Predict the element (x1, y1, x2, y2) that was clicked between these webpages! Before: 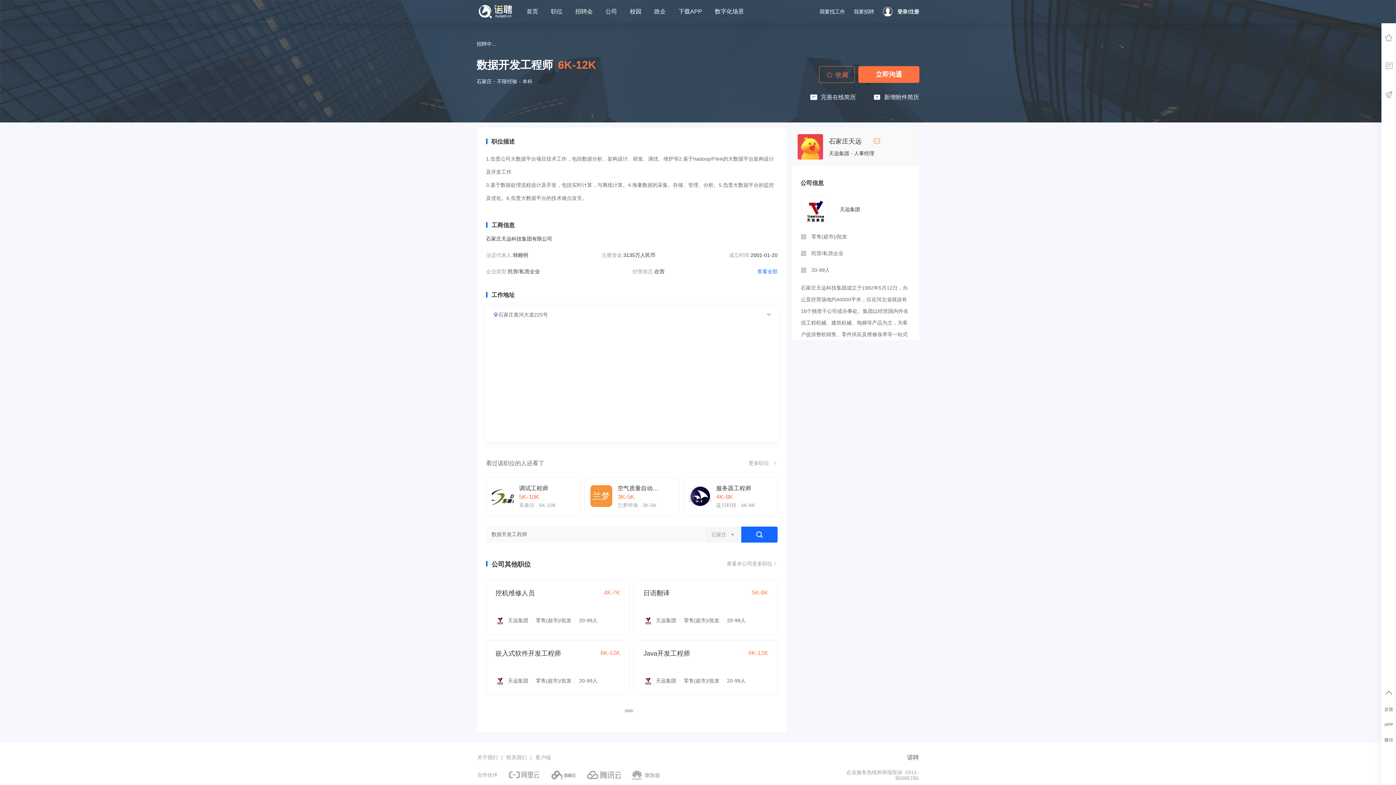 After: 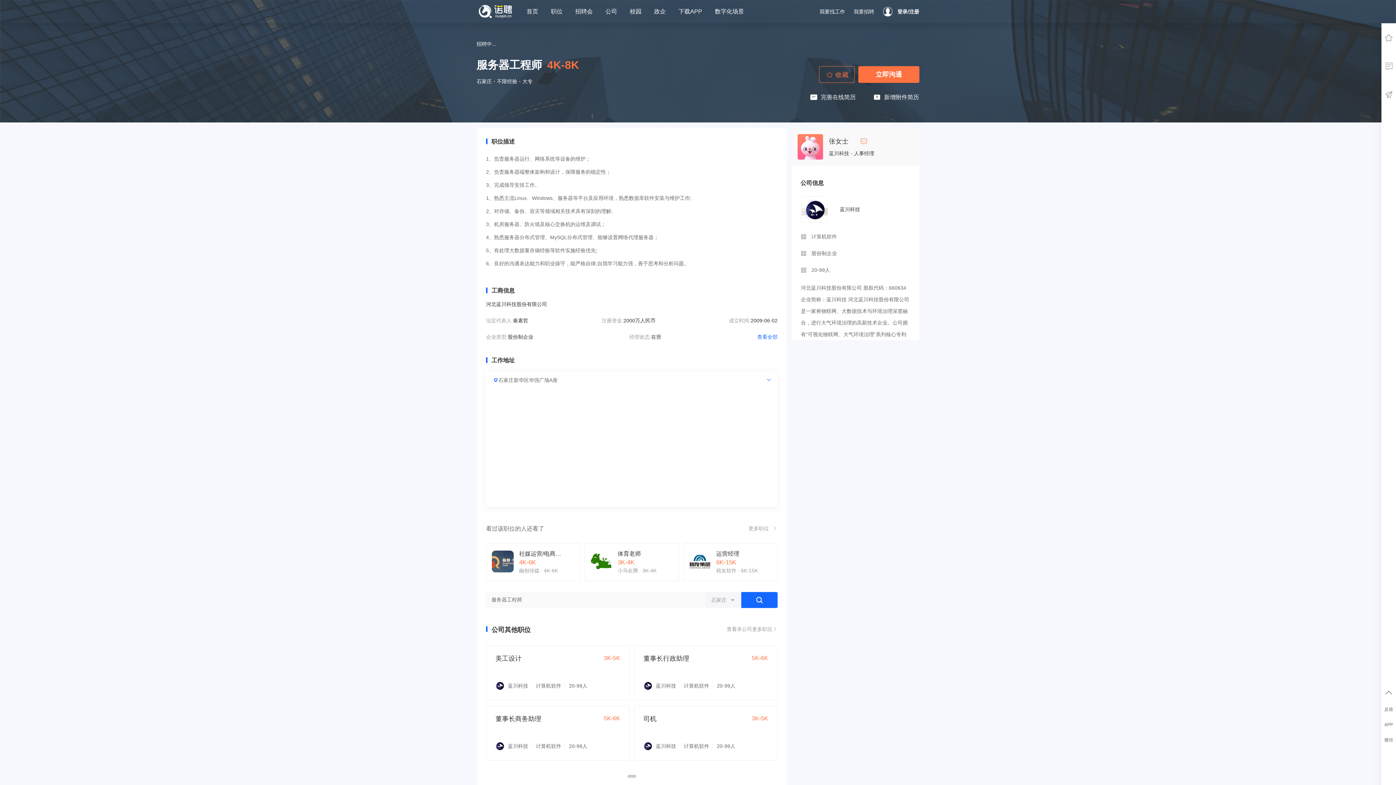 Action: bbox: (683, 477, 777, 516) label: 服务器工程师
4K-8K
蓝川科技 · 4K-8K